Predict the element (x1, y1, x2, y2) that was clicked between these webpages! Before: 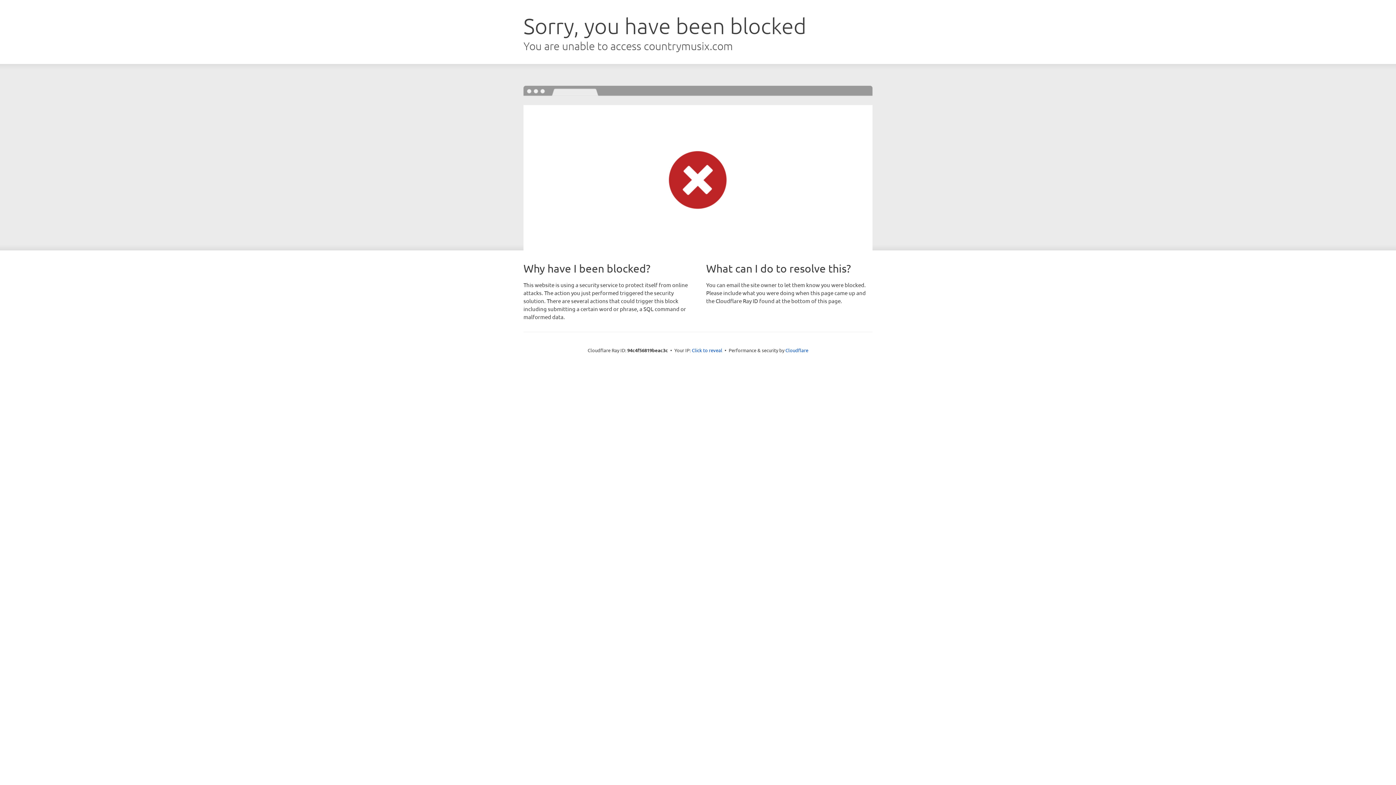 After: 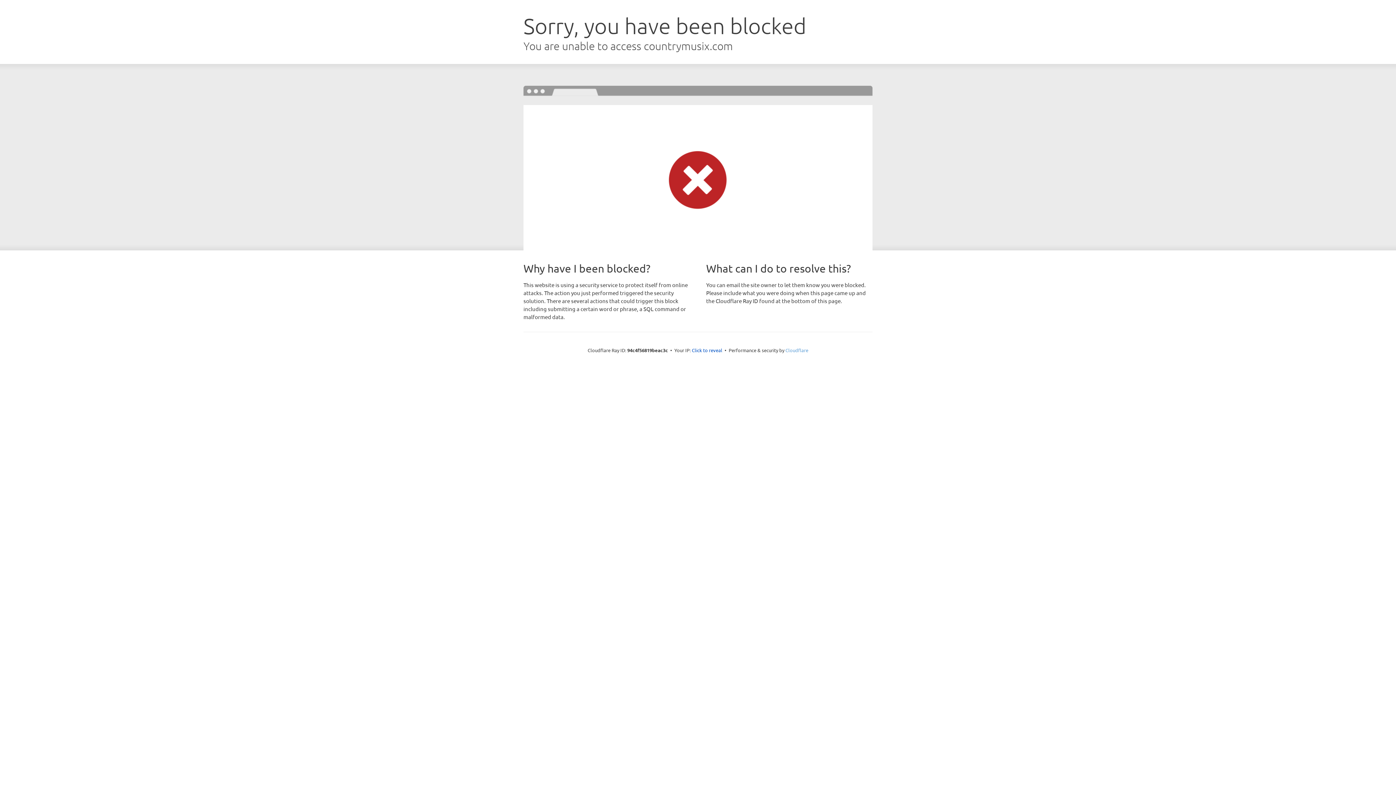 Action: bbox: (785, 347, 808, 353) label: Cloudflare